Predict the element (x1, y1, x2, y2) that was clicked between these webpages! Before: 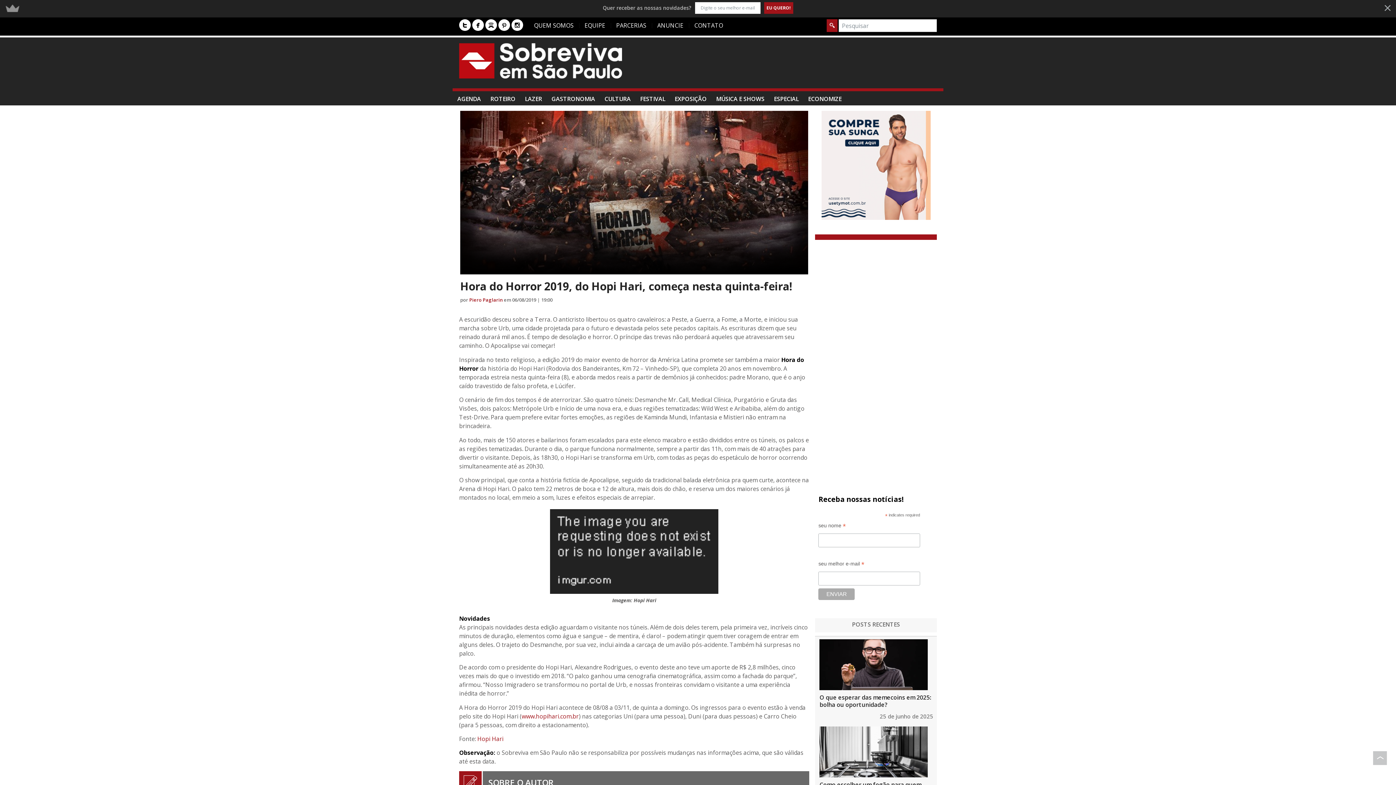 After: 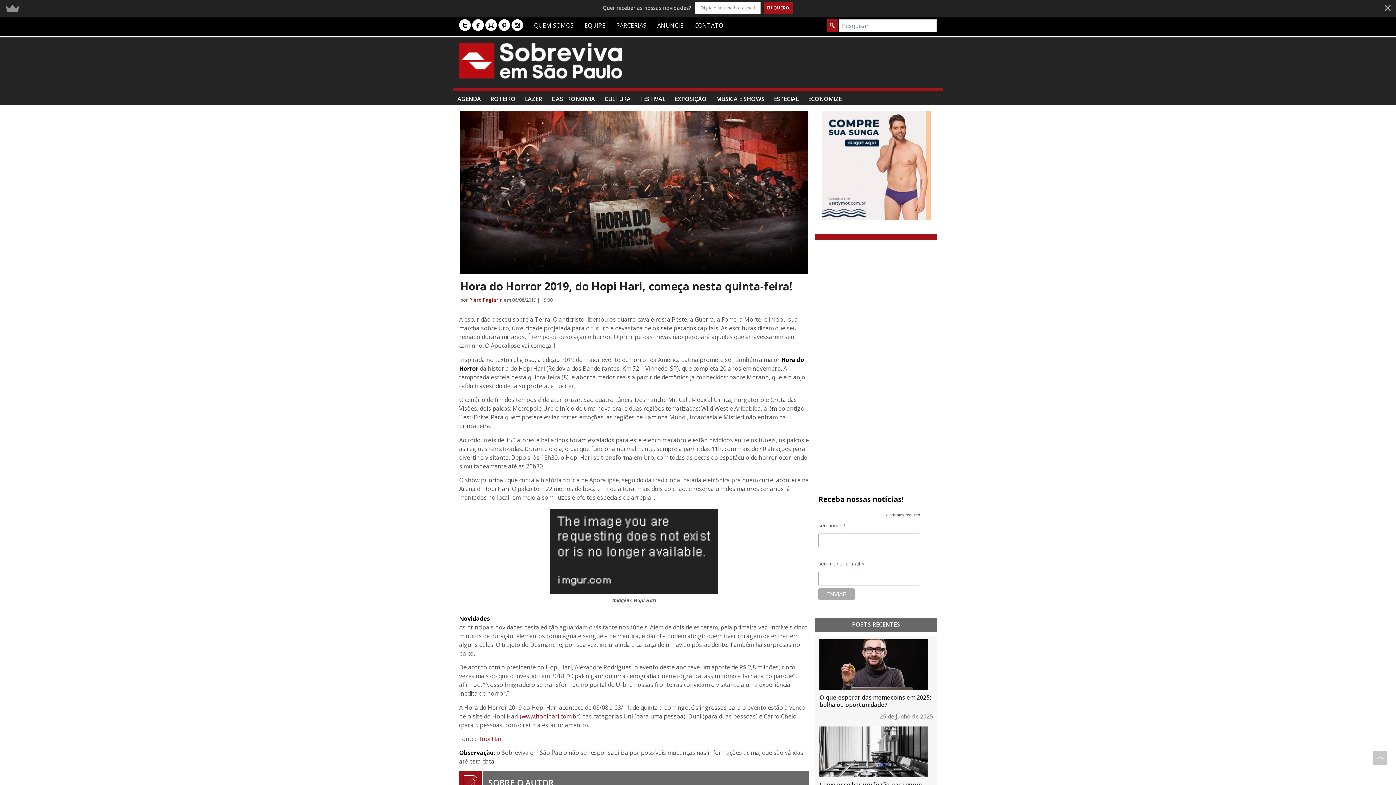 Action: bbox: (852, 605, 900, 613) label: POSTS RECENTES